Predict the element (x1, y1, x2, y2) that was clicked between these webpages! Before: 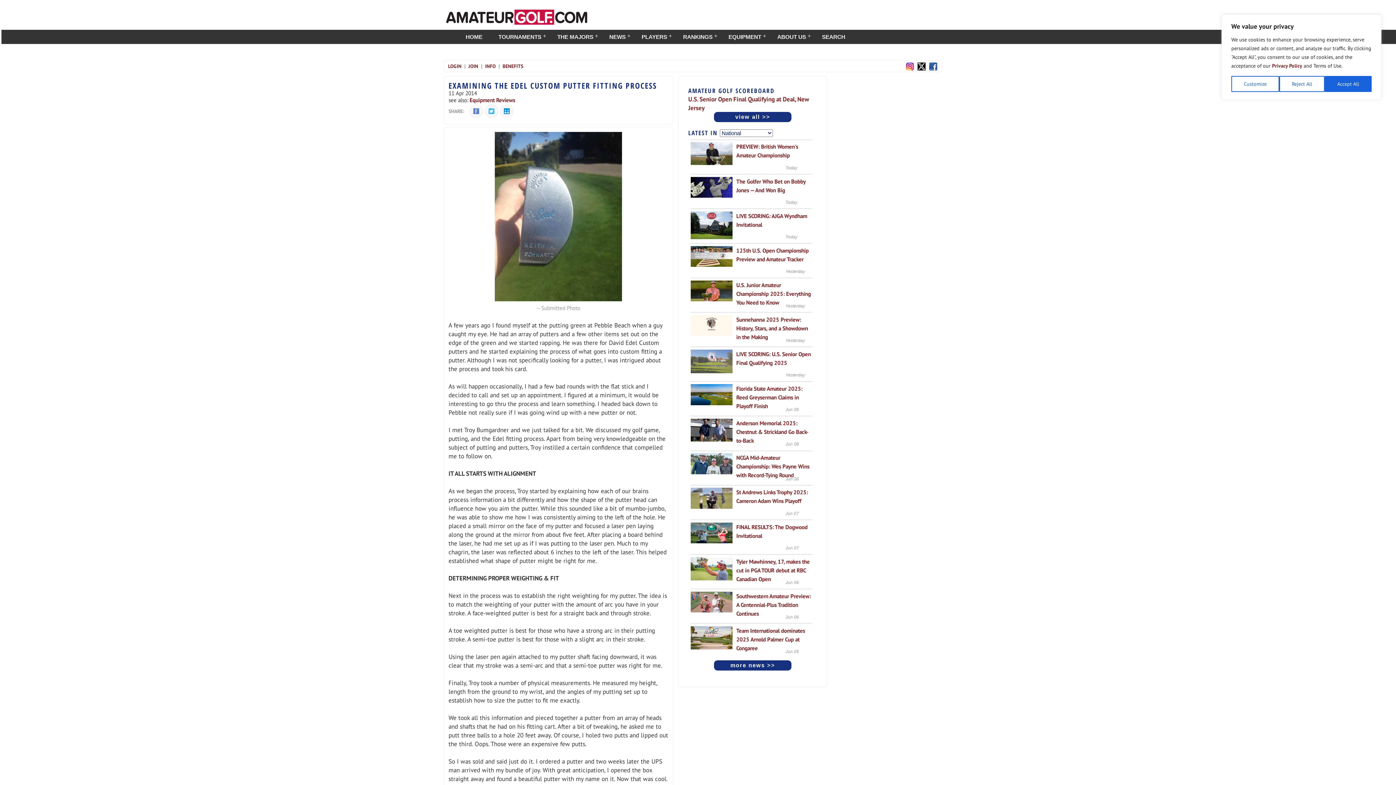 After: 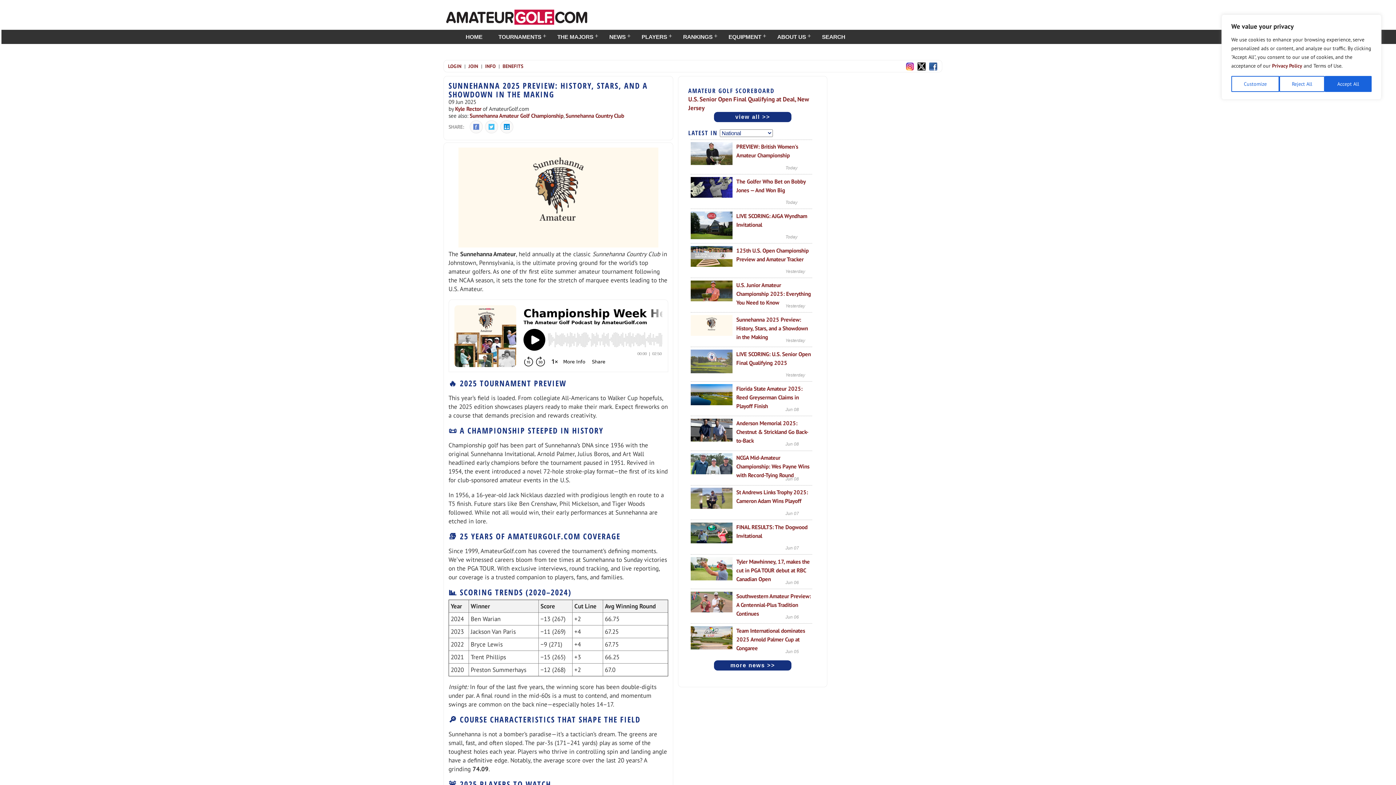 Action: bbox: (736, 315, 808, 340) label: Sunnehanna 2025 Preview: History, Stars, and a Showdown in the Making